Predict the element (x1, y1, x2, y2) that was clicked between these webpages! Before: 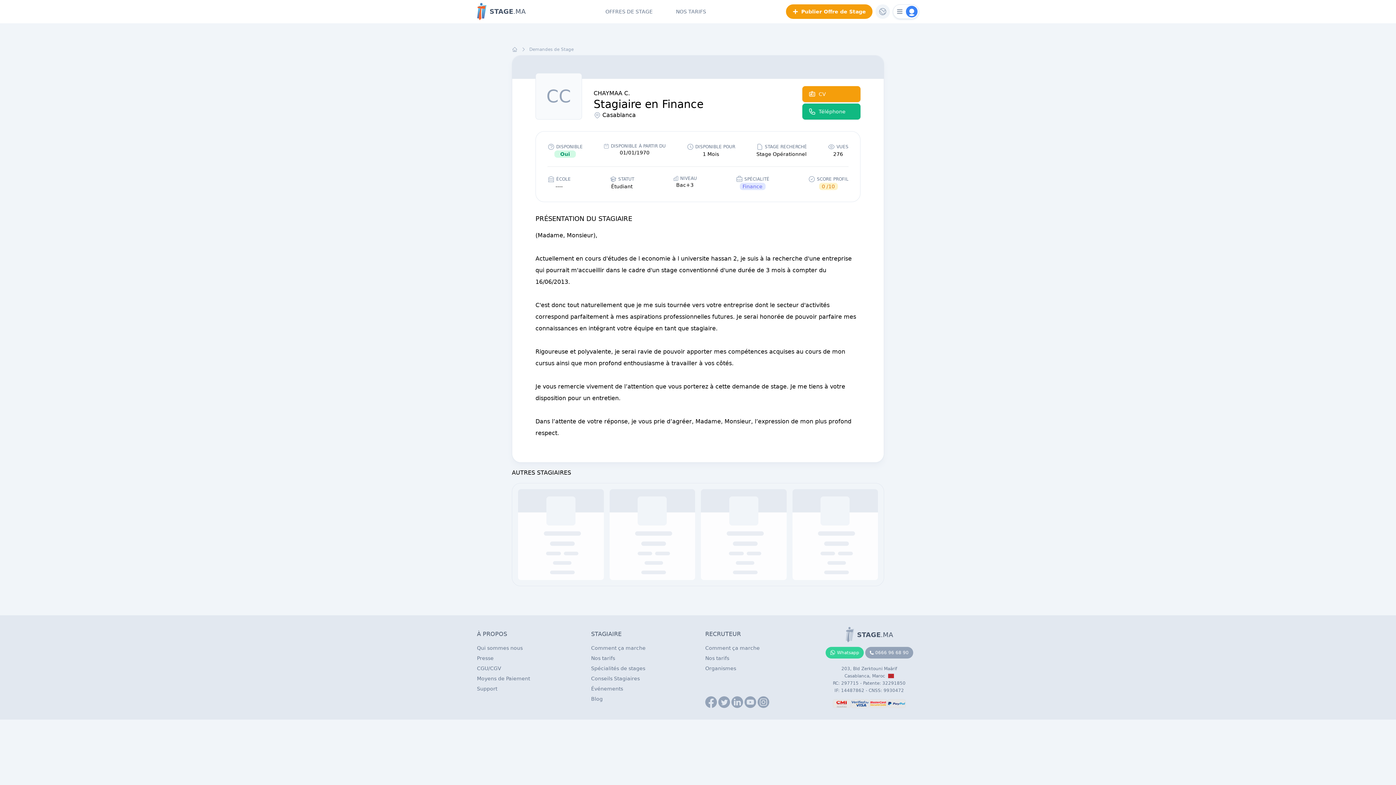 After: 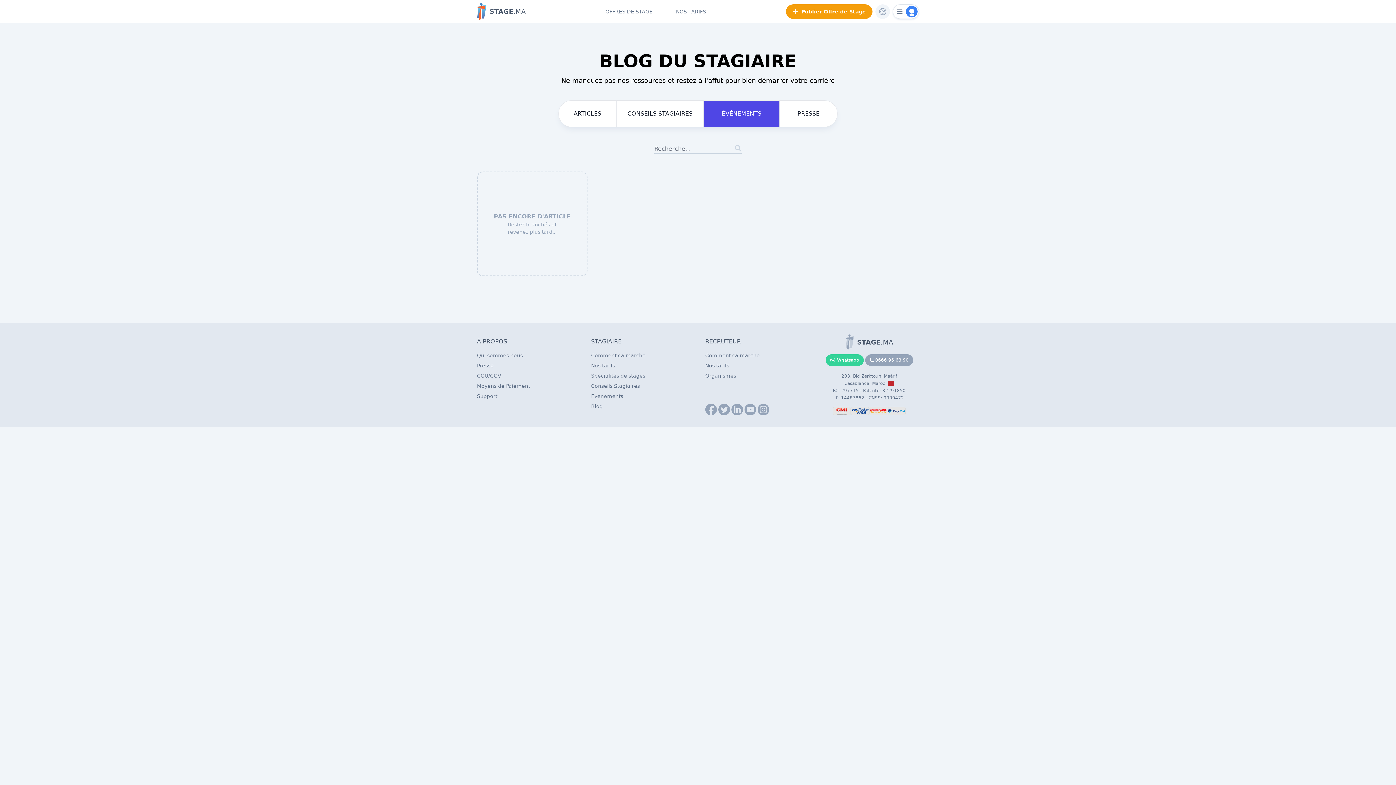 Action: bbox: (591, 686, 623, 692) label: Événements